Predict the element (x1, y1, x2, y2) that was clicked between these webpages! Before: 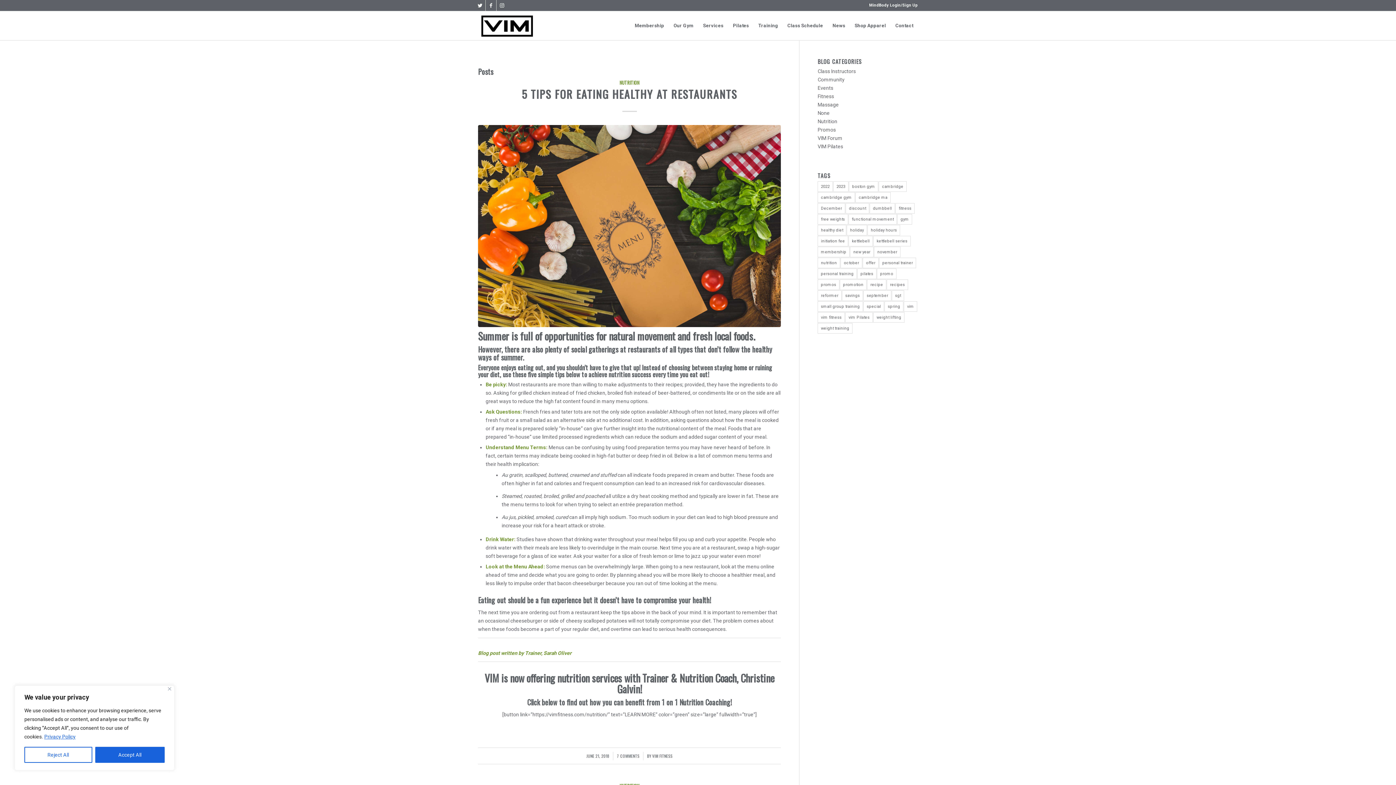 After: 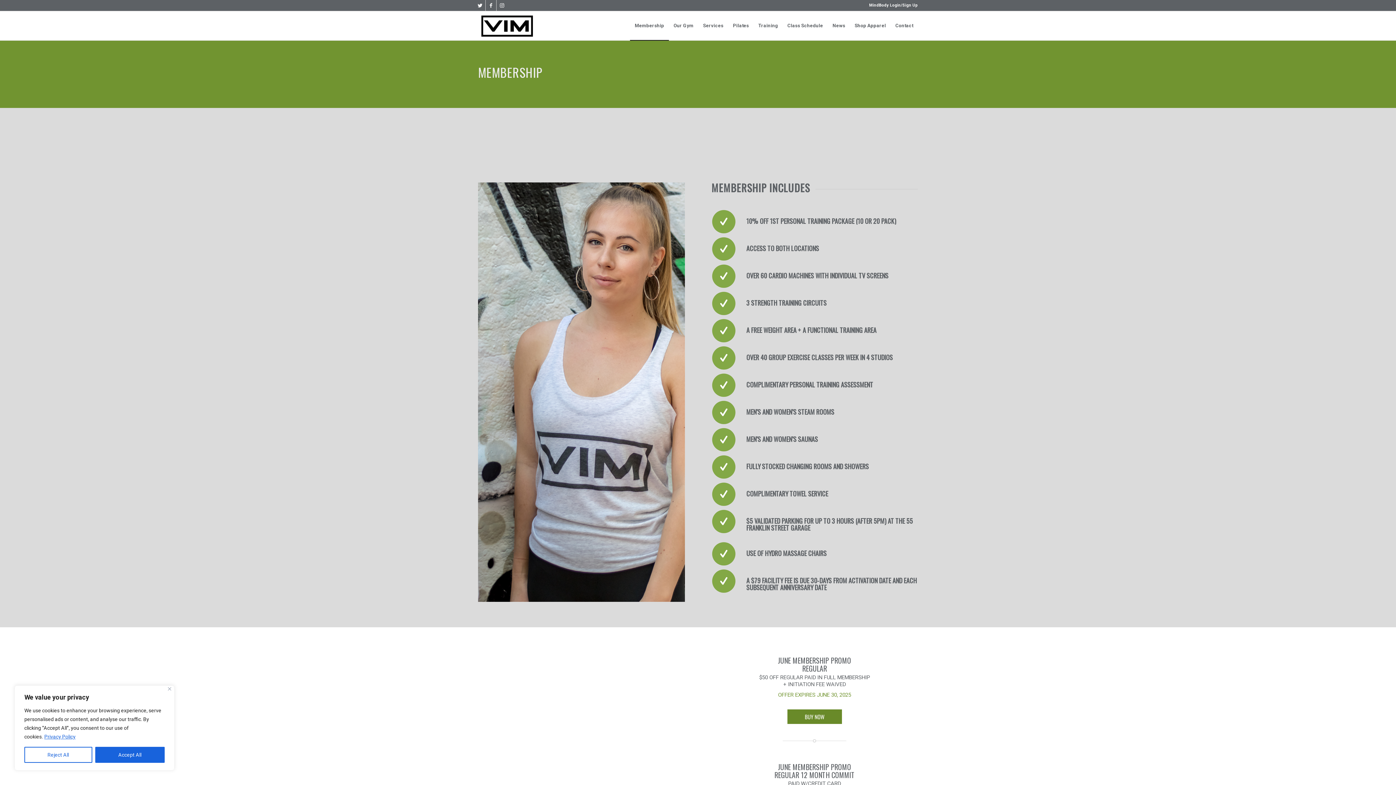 Action: label: Membership bbox: (630, 11, 669, 40)